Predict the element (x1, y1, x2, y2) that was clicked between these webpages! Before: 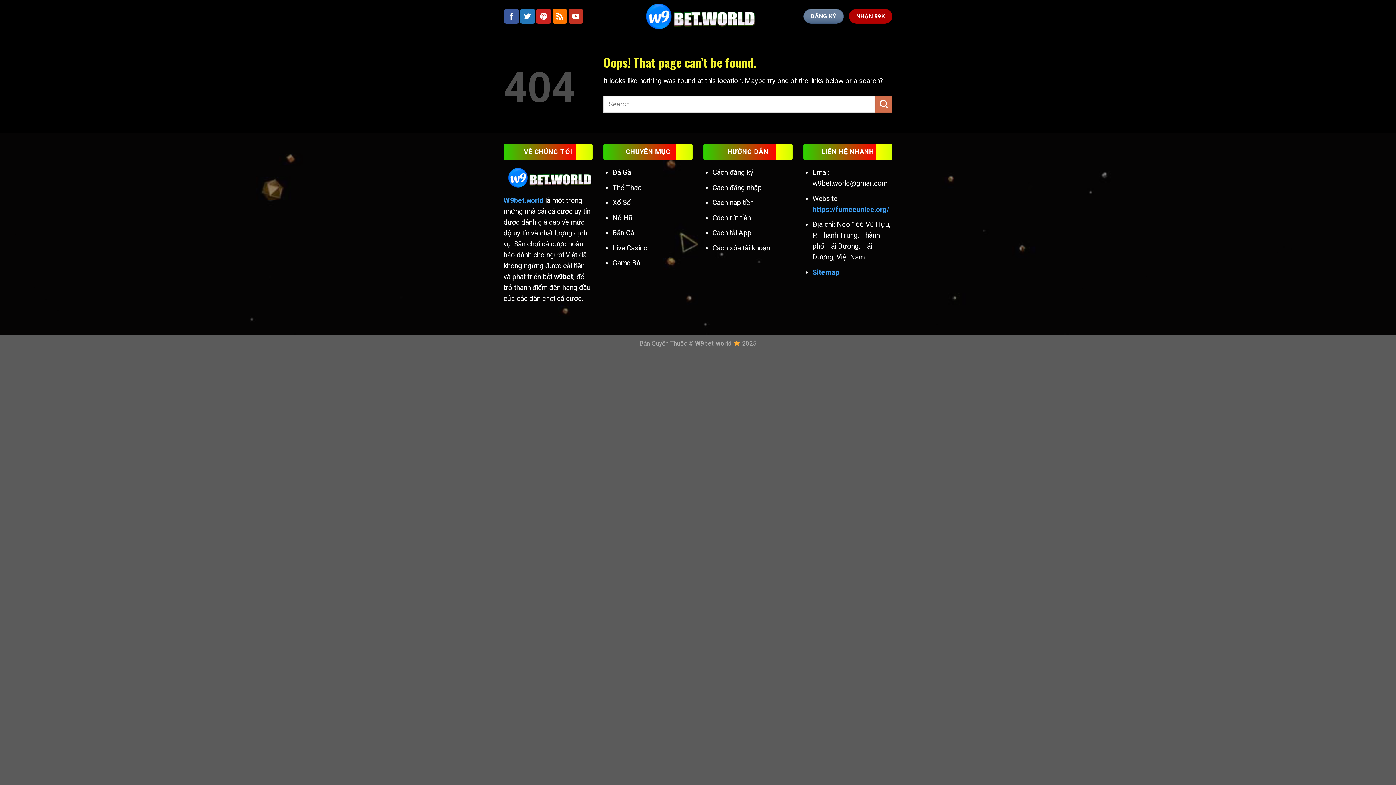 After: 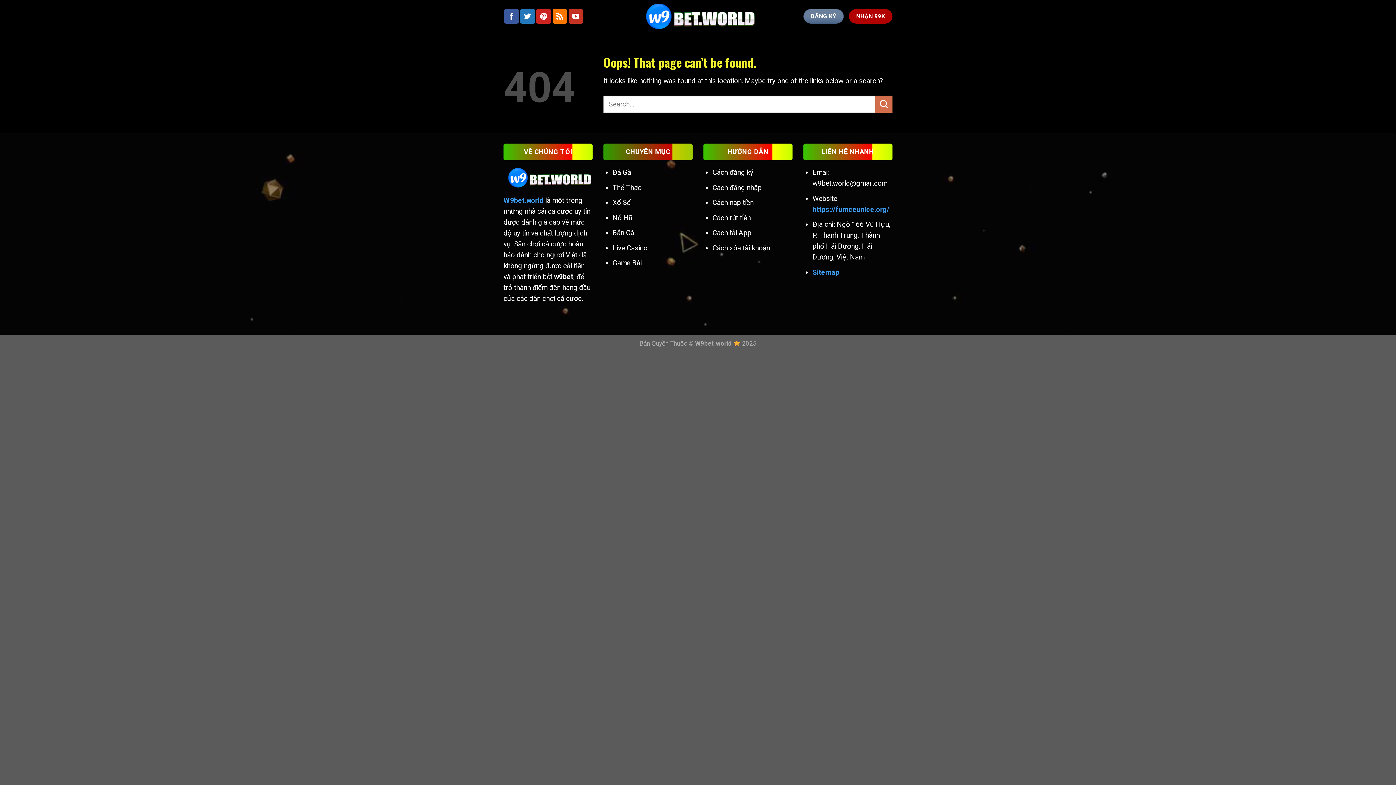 Action: bbox: (603, 143, 692, 160) label: CHUYÊN MỤC